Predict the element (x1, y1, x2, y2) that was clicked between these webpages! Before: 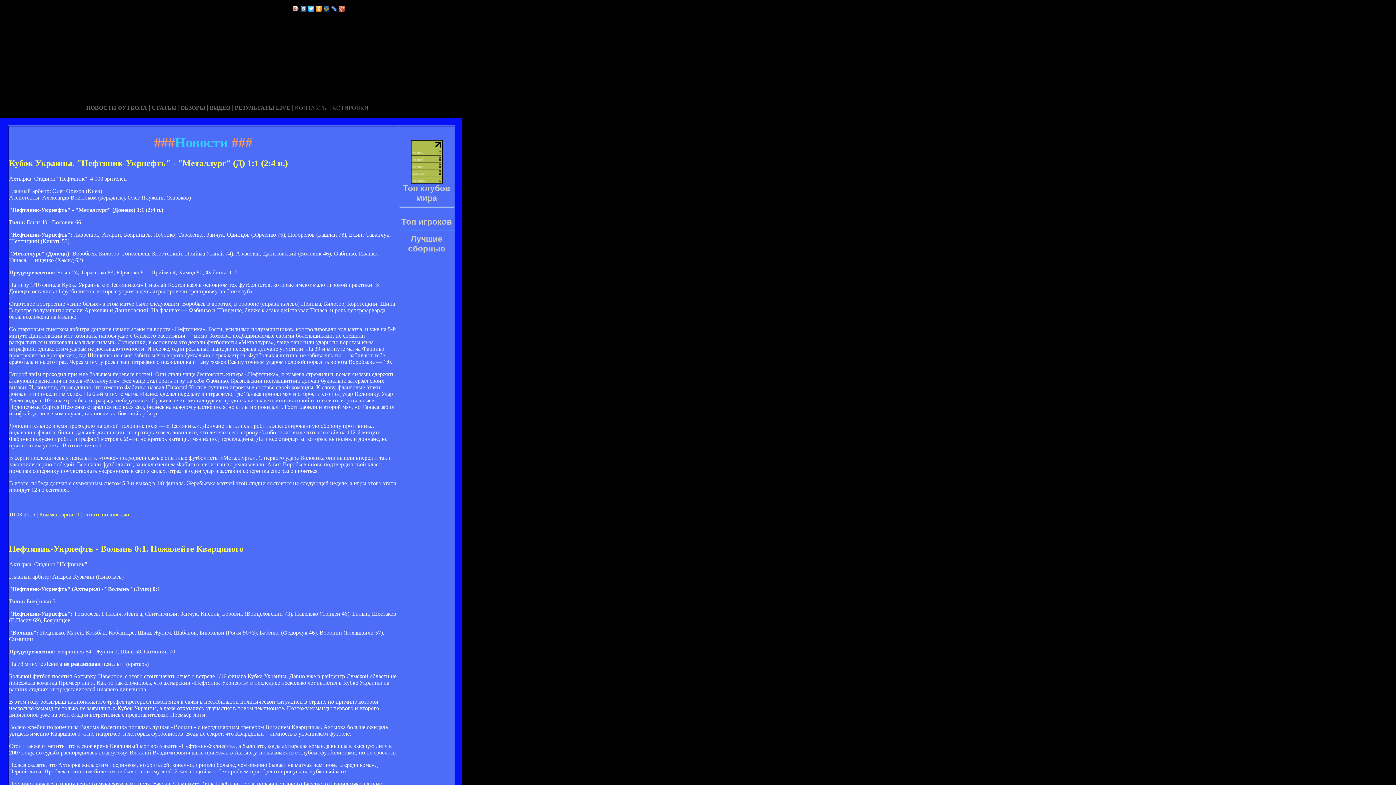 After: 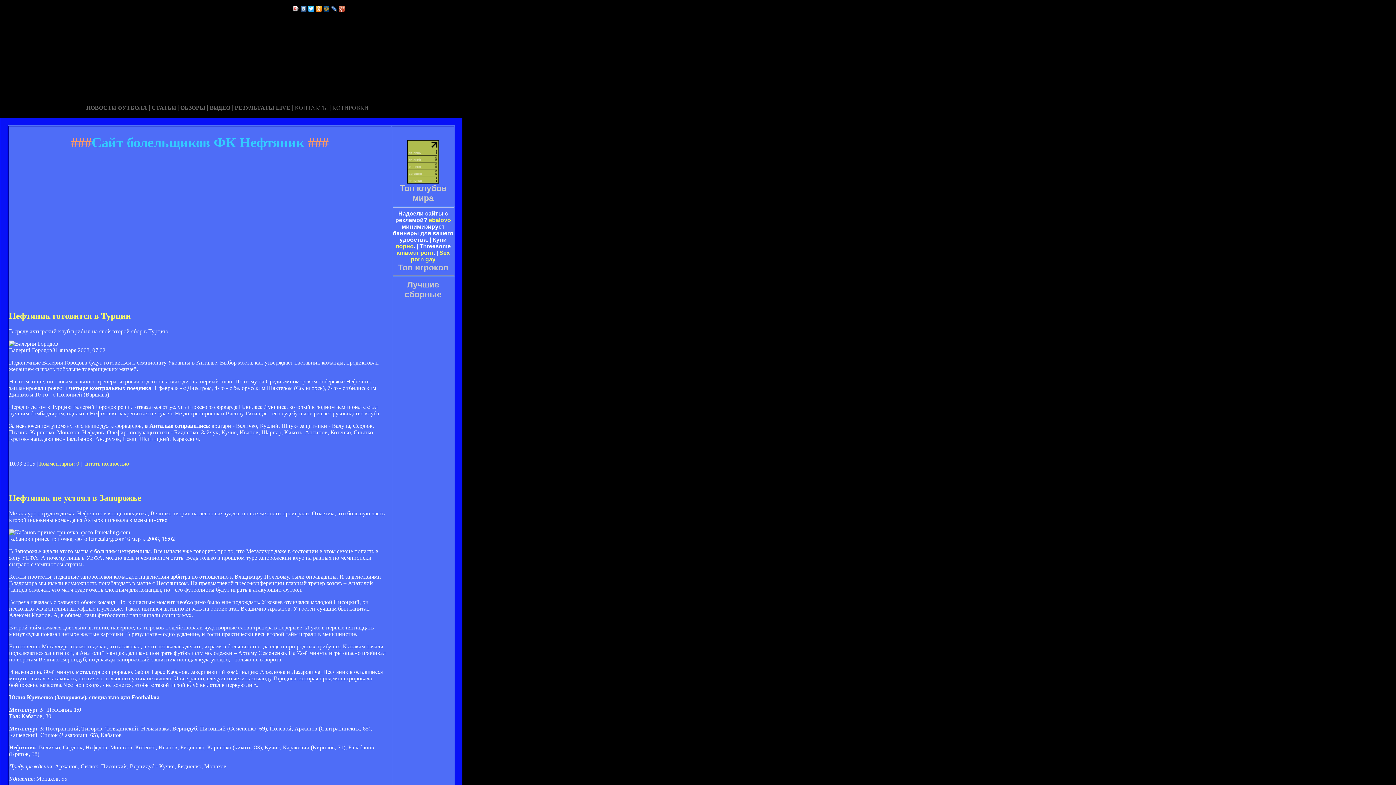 Action: label: РЕЗУЛЬТАТЫ LIVE bbox: (234, 104, 290, 110)